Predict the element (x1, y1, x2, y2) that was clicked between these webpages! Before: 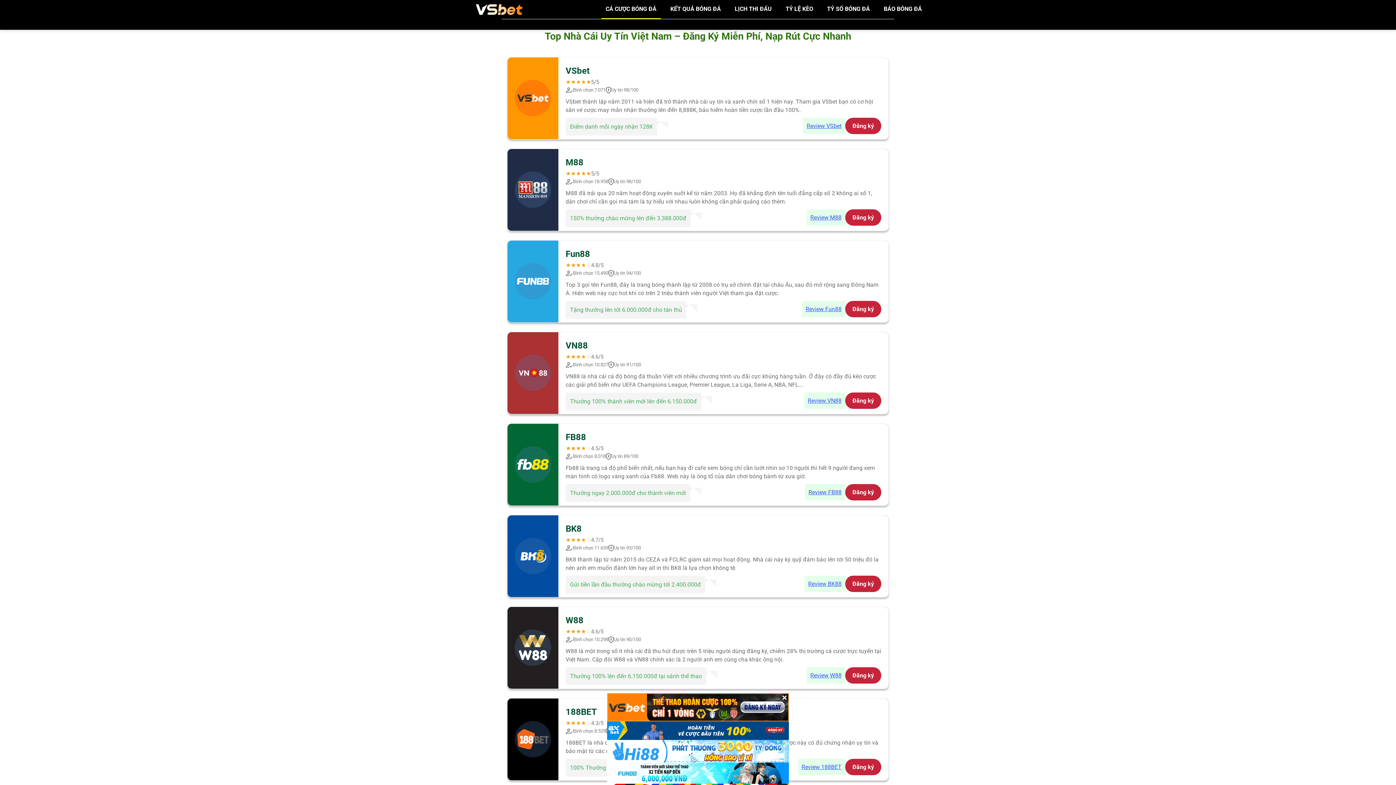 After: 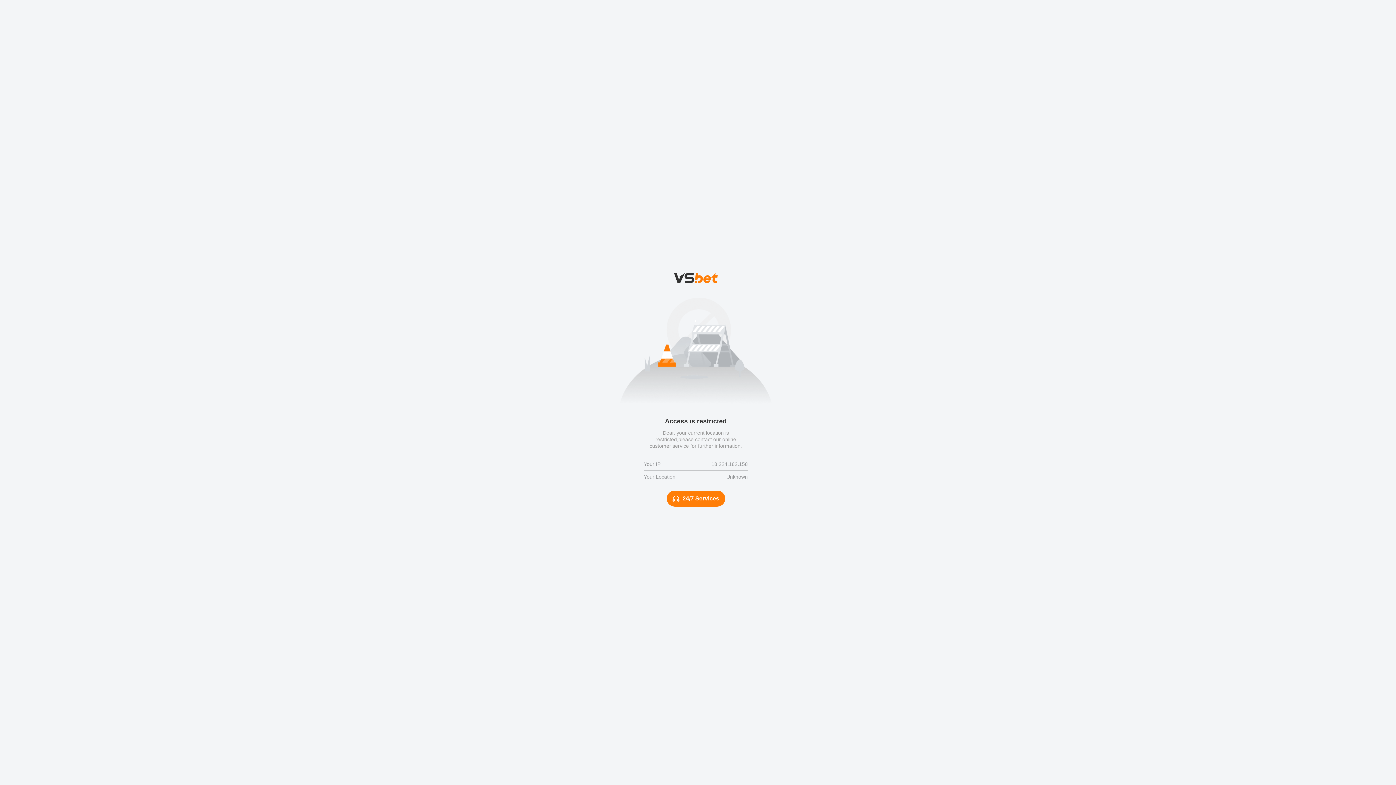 Action: label: Review VN88 bbox: (804, 392, 845, 408)